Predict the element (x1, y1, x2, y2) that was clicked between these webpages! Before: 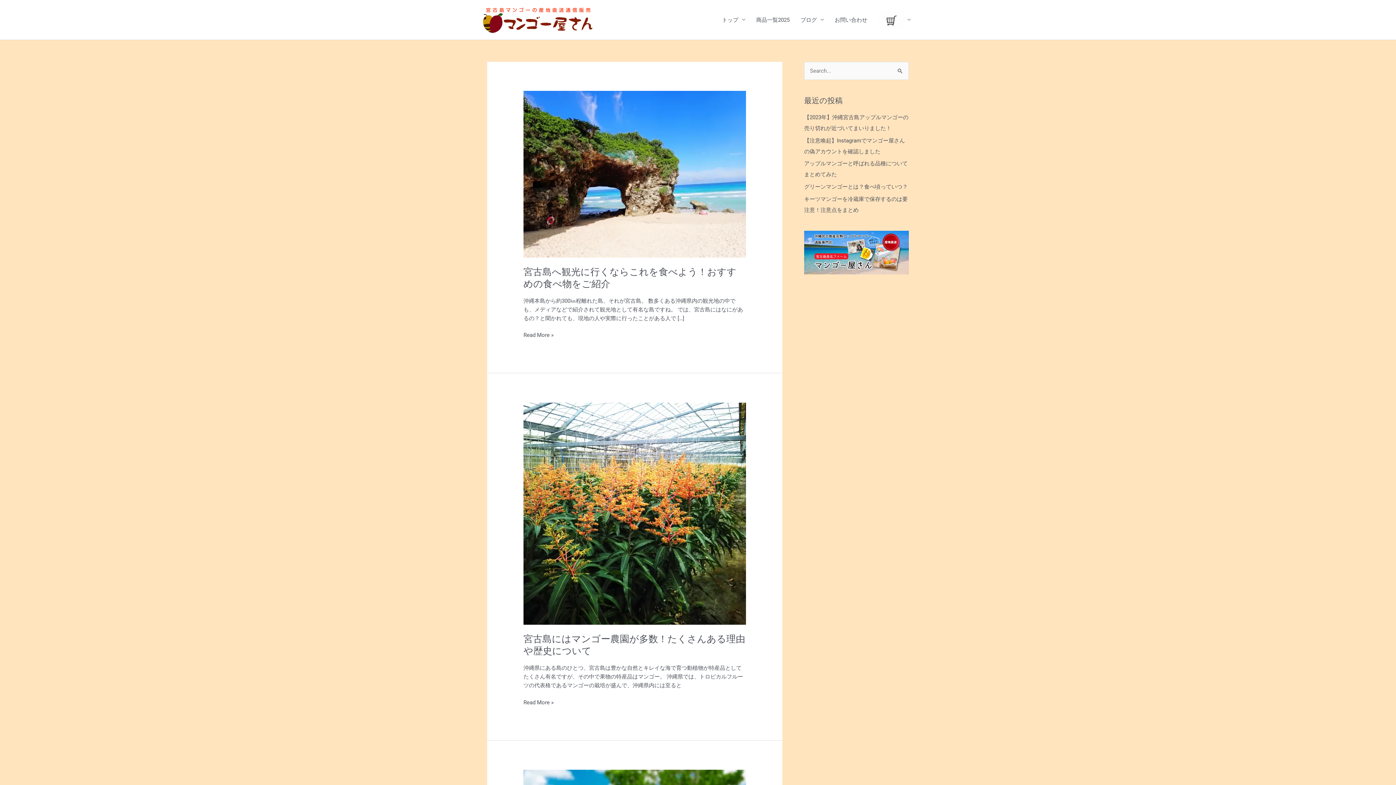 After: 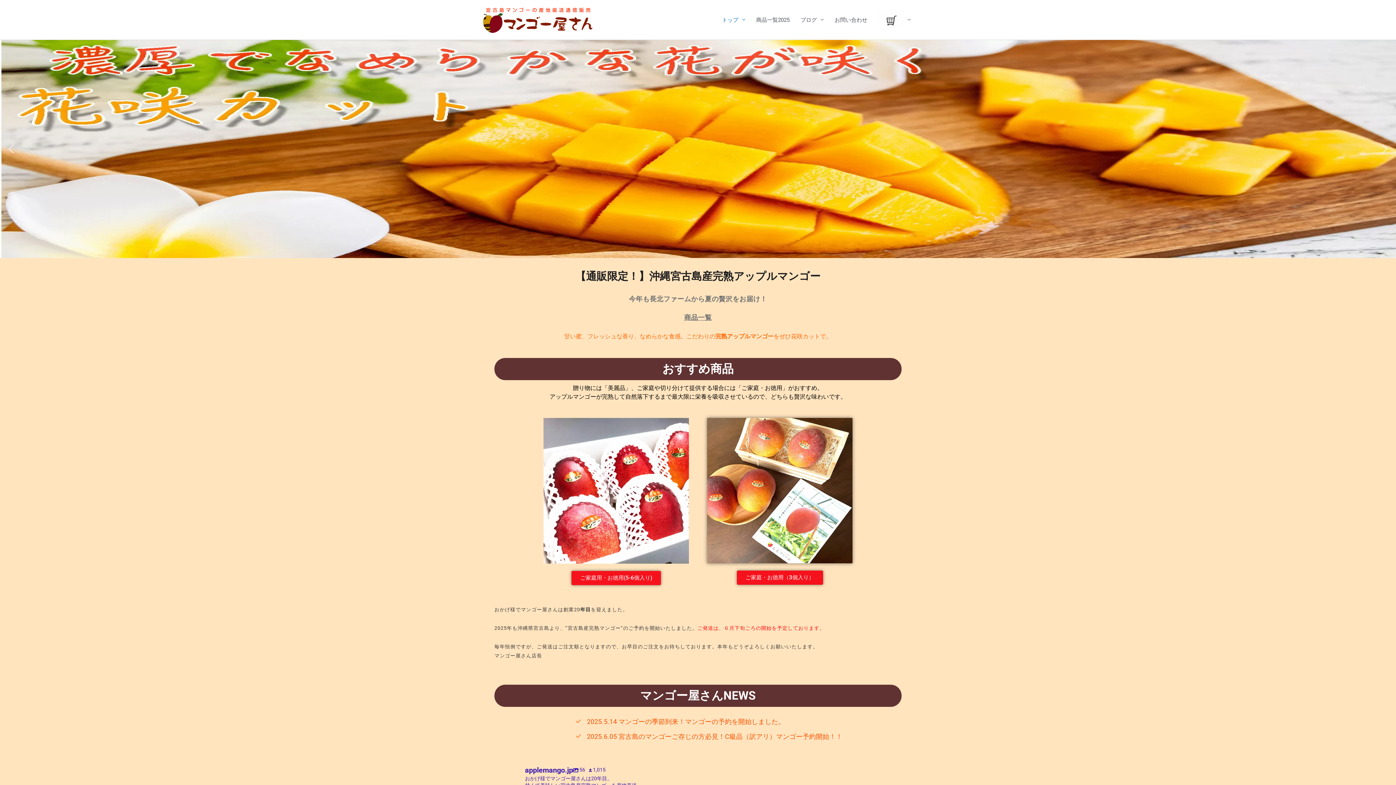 Action: label: トップ bbox: (716, 0, 750, 39)